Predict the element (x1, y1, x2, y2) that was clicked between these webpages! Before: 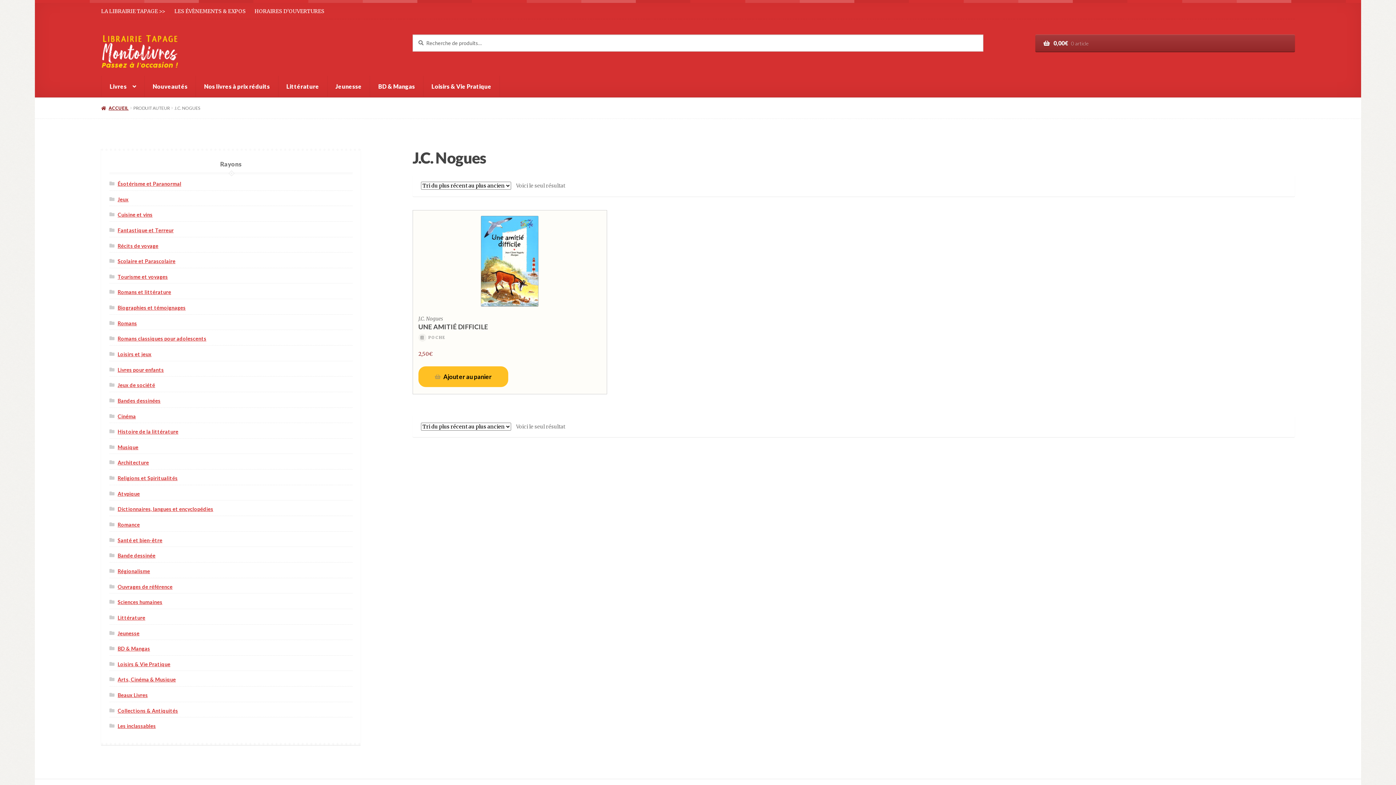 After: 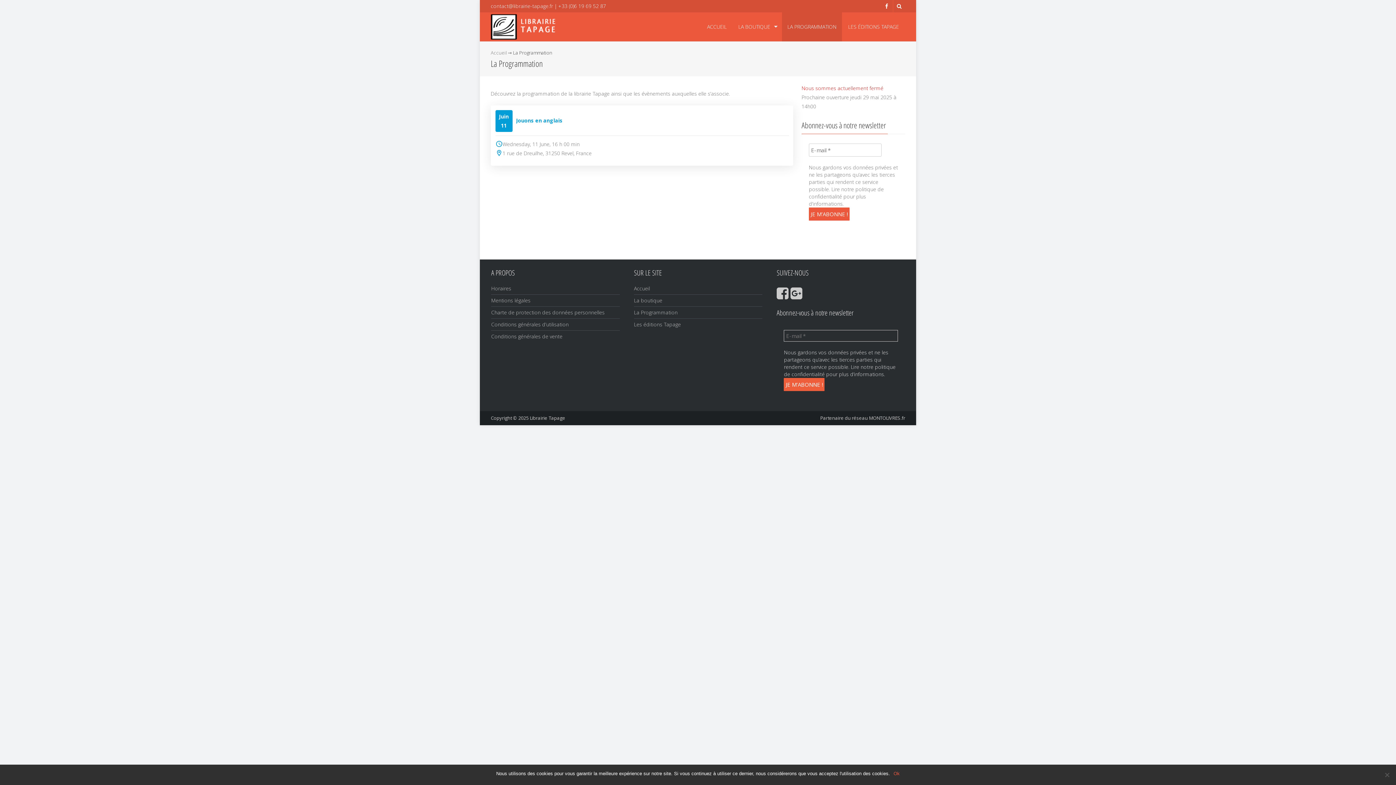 Action: bbox: (170, 3, 250, 18) label: LES ÉVÈNEMENTS & EXPOS